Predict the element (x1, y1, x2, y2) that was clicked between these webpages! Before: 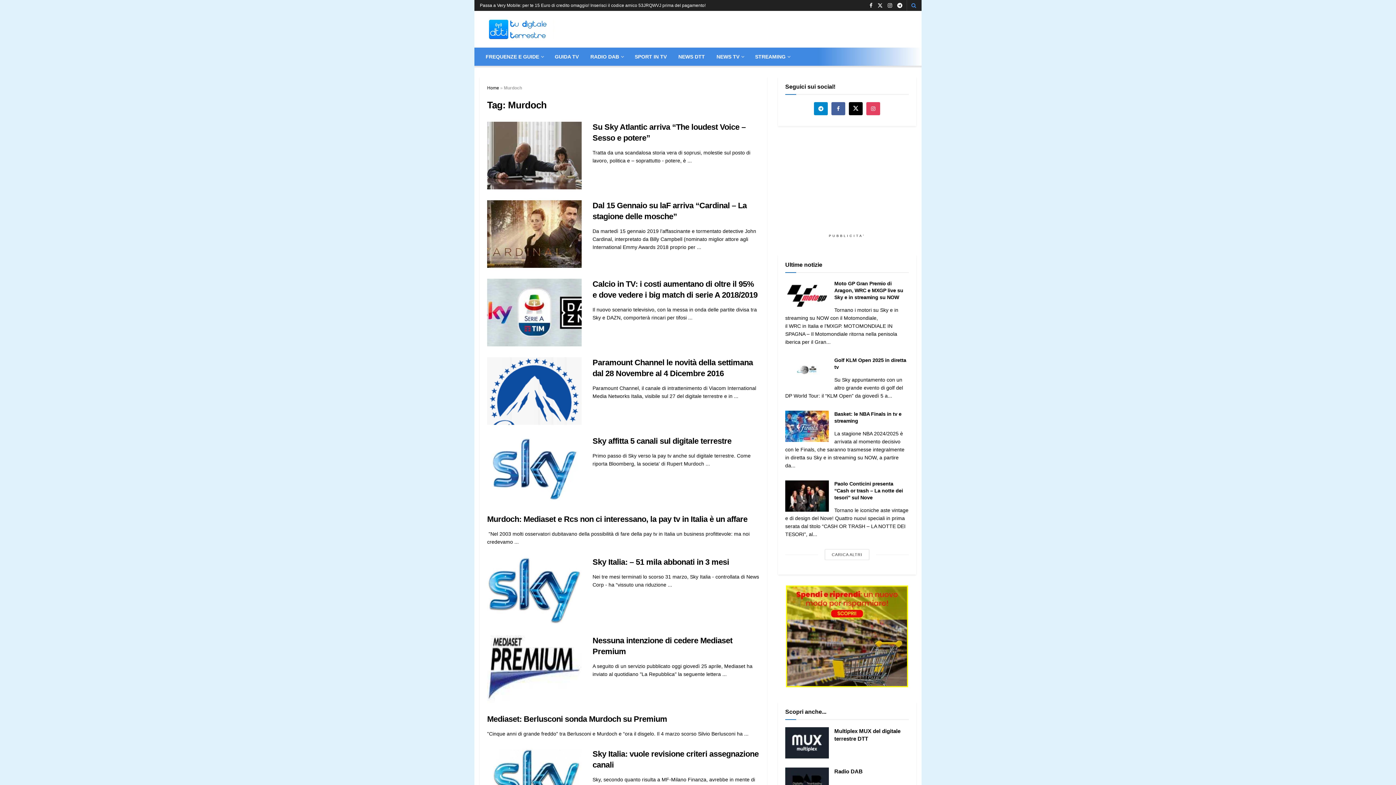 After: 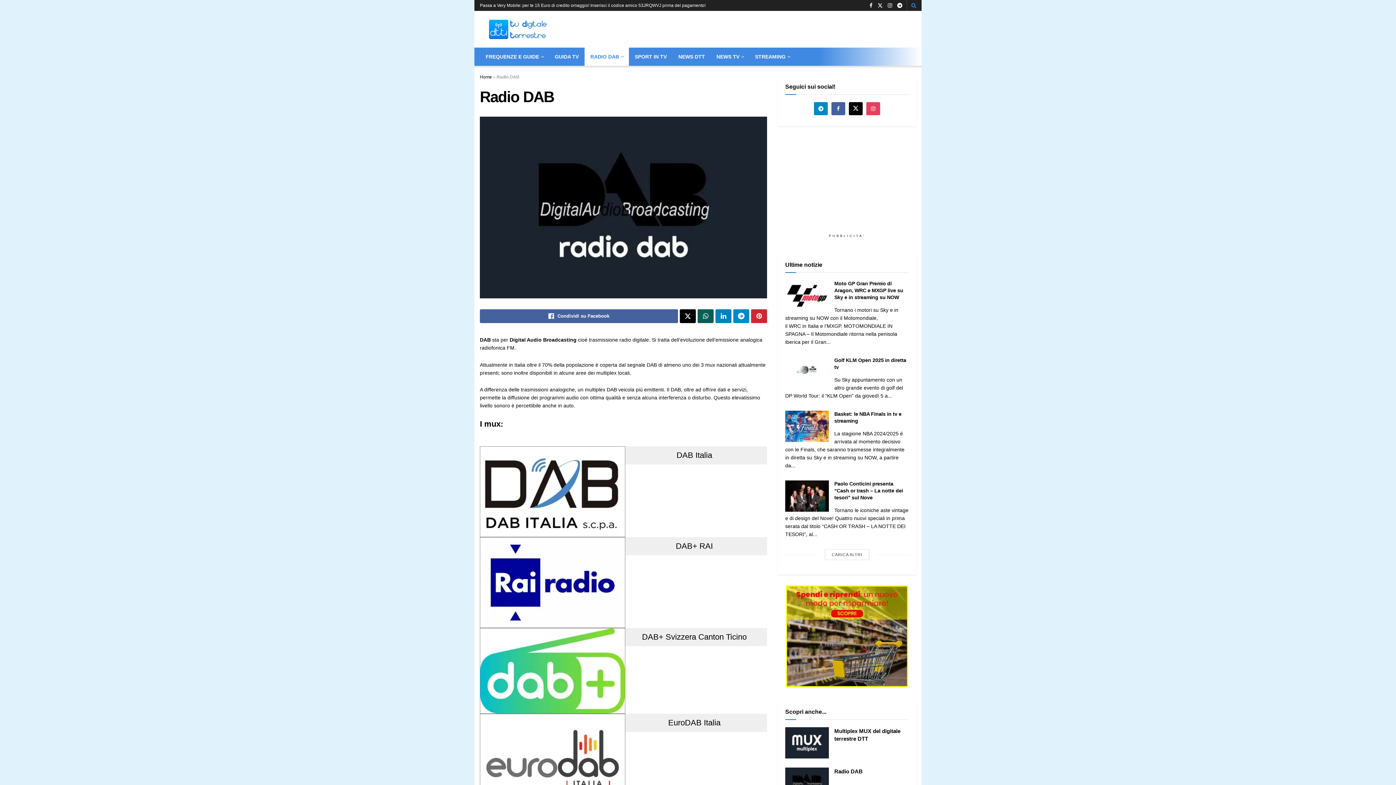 Action: label: Radio DAB bbox: (834, 768, 862, 774)